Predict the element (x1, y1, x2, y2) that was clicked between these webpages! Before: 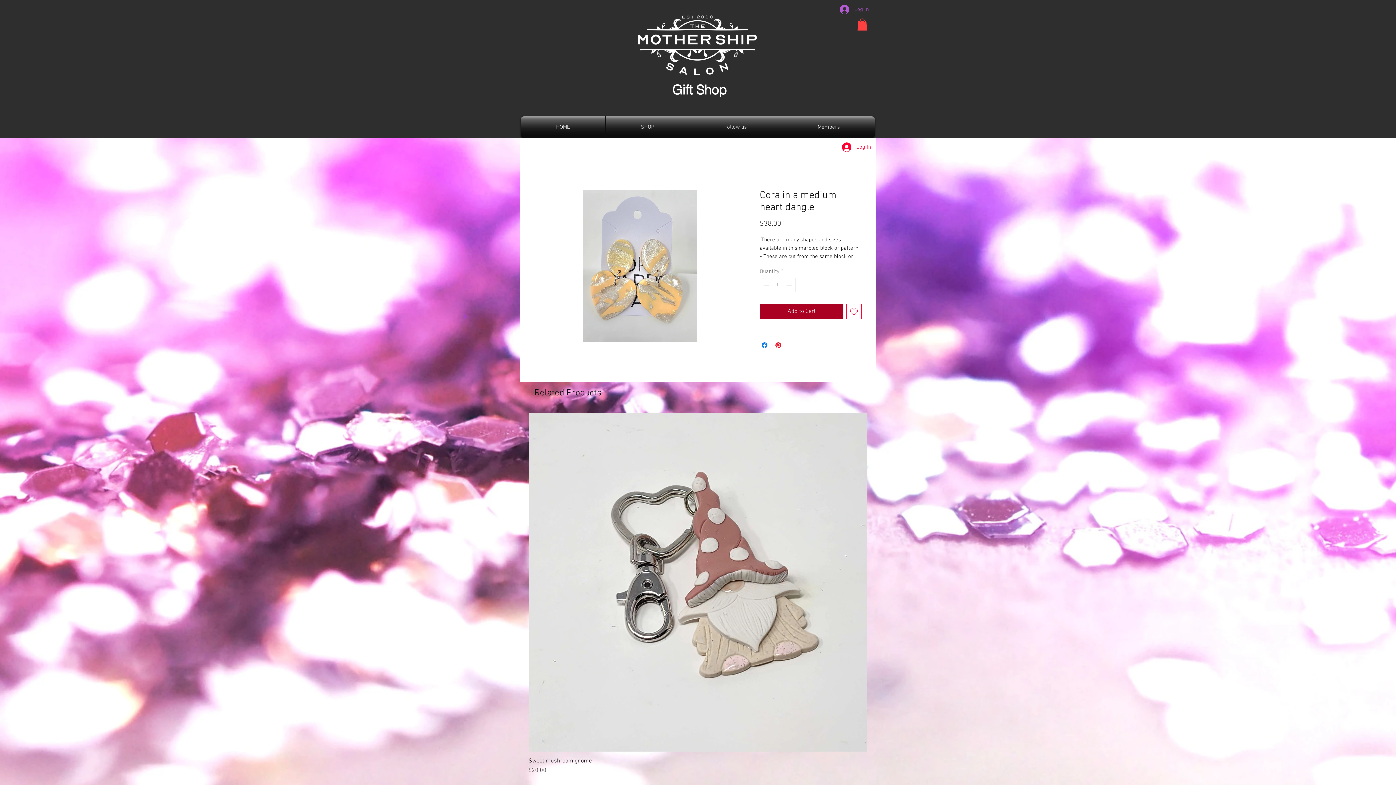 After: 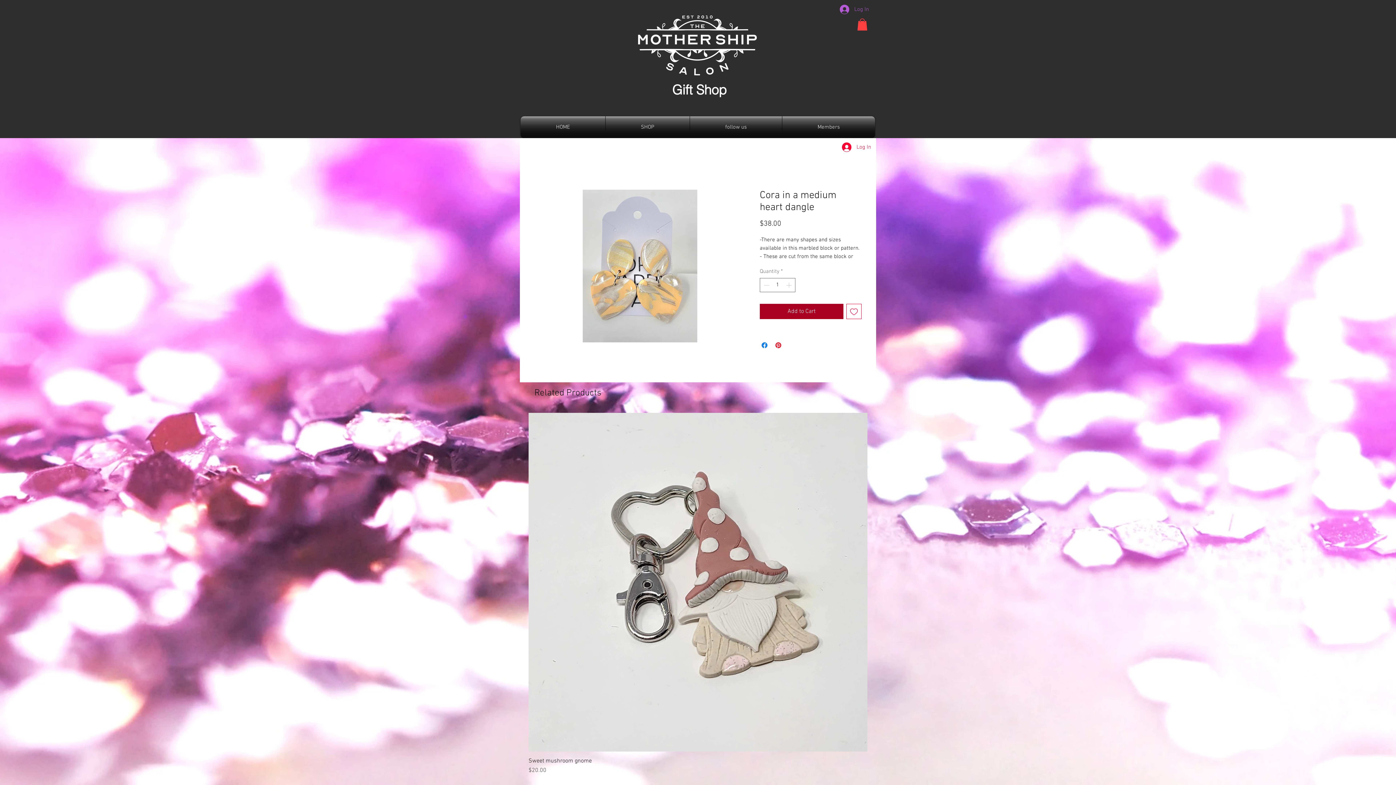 Action: bbox: (857, 18, 867, 30)